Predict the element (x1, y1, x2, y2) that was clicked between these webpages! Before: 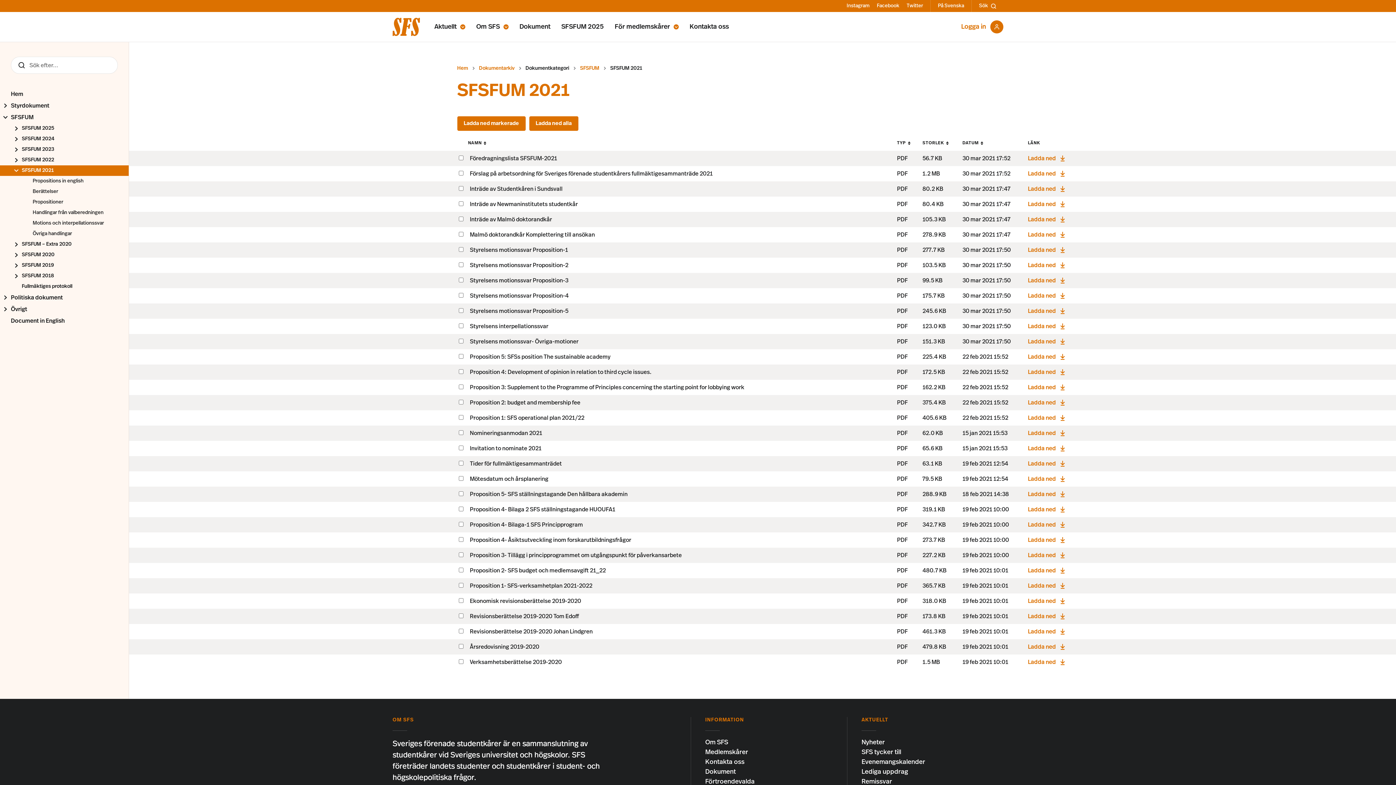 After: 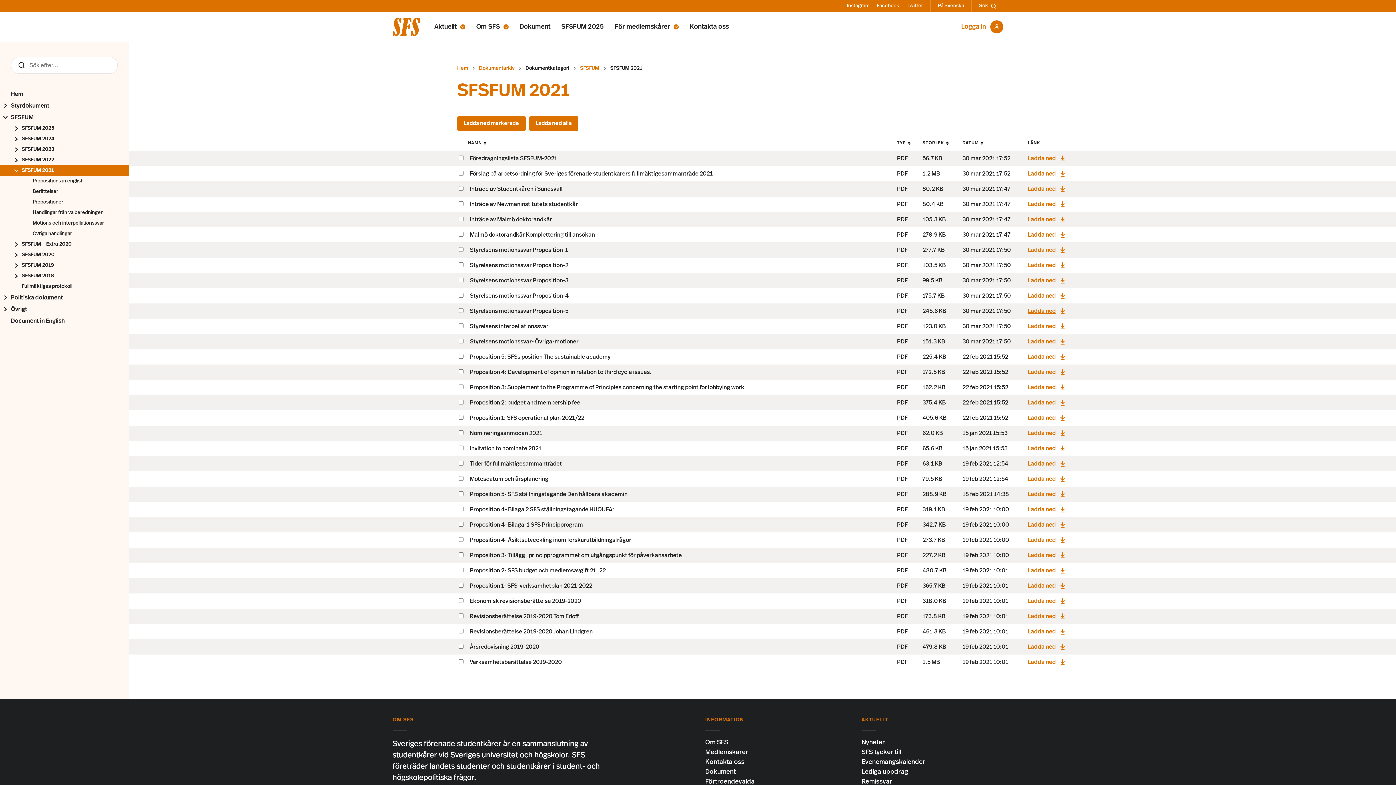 Action: bbox: (1028, 307, 1066, 315) label: Ladda ned